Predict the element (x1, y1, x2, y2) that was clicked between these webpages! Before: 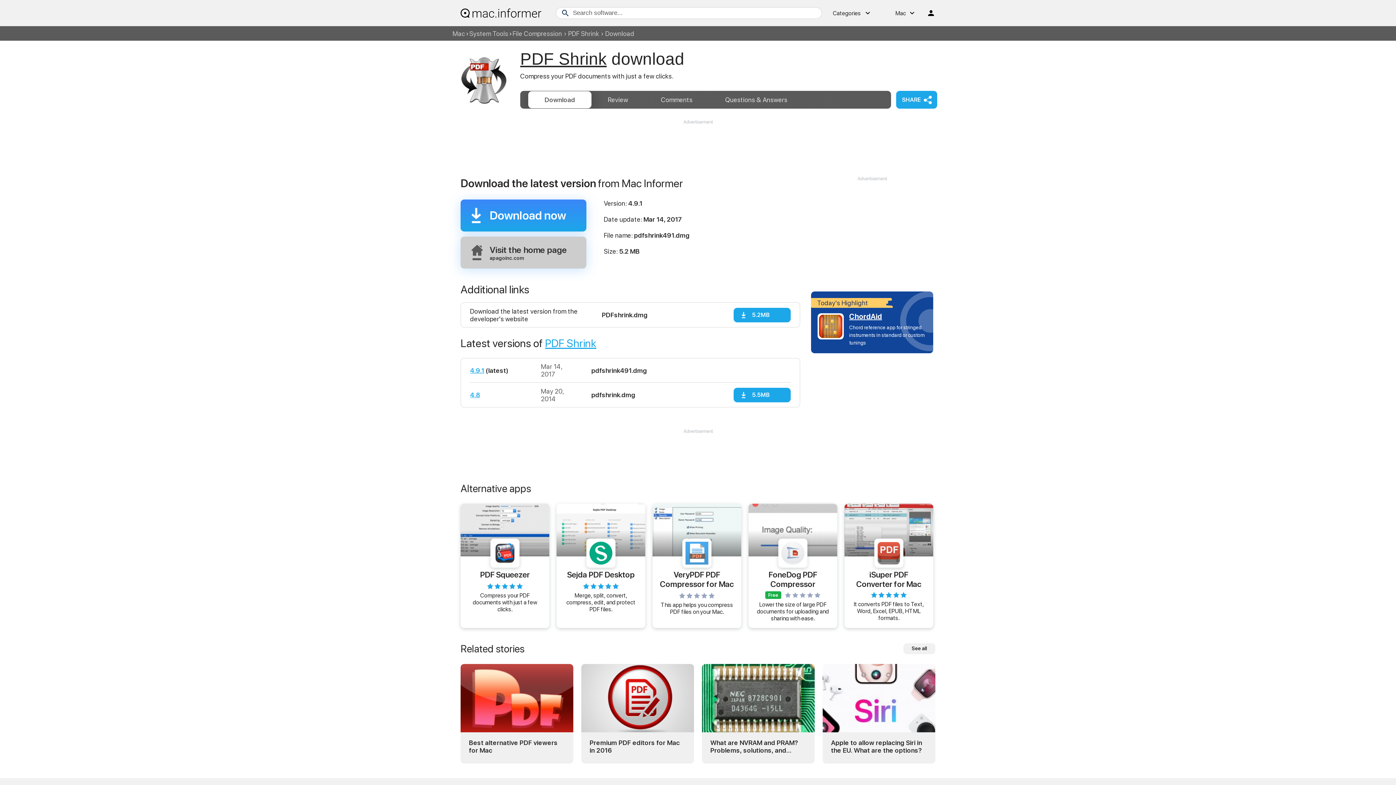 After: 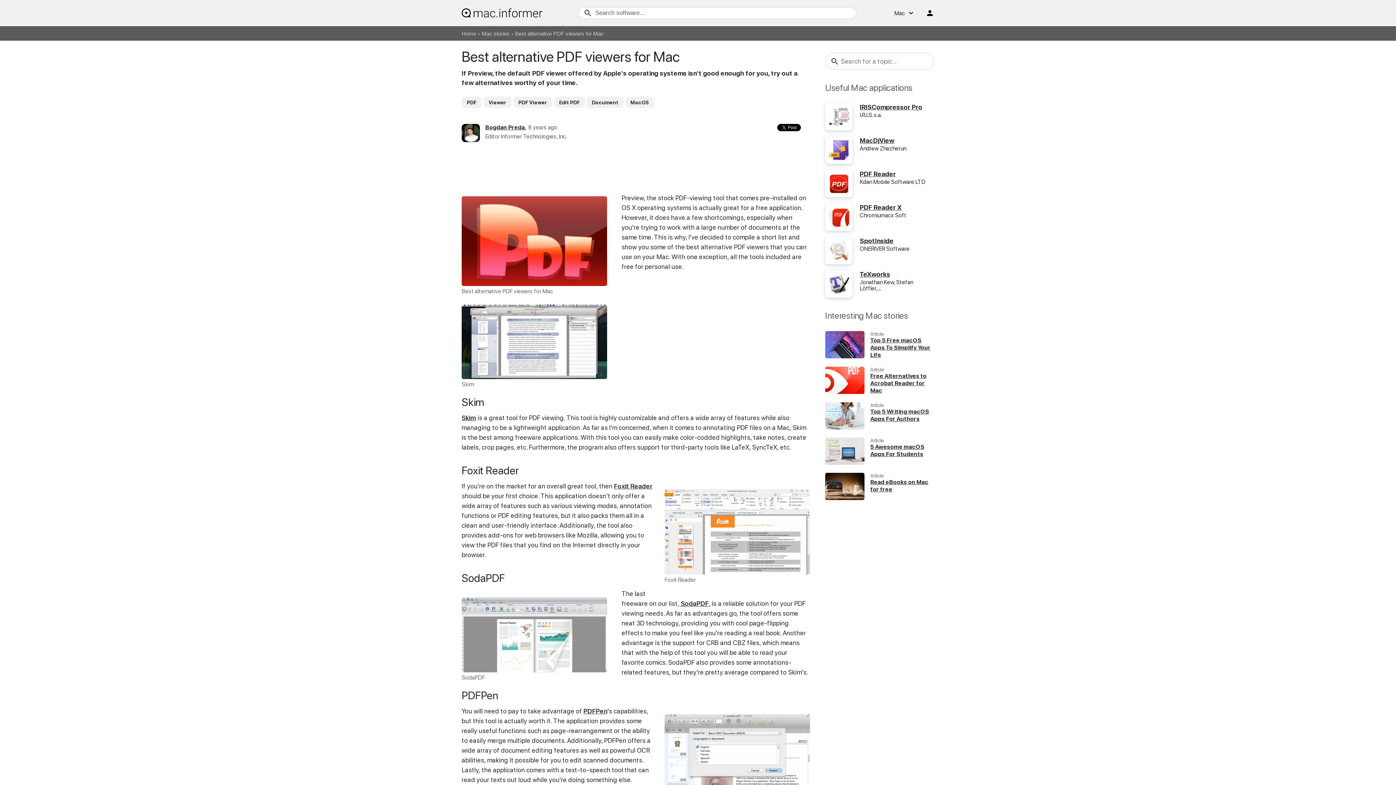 Action: bbox: (469, 739, 565, 754) label: Best alternative PDF viewers for Mac